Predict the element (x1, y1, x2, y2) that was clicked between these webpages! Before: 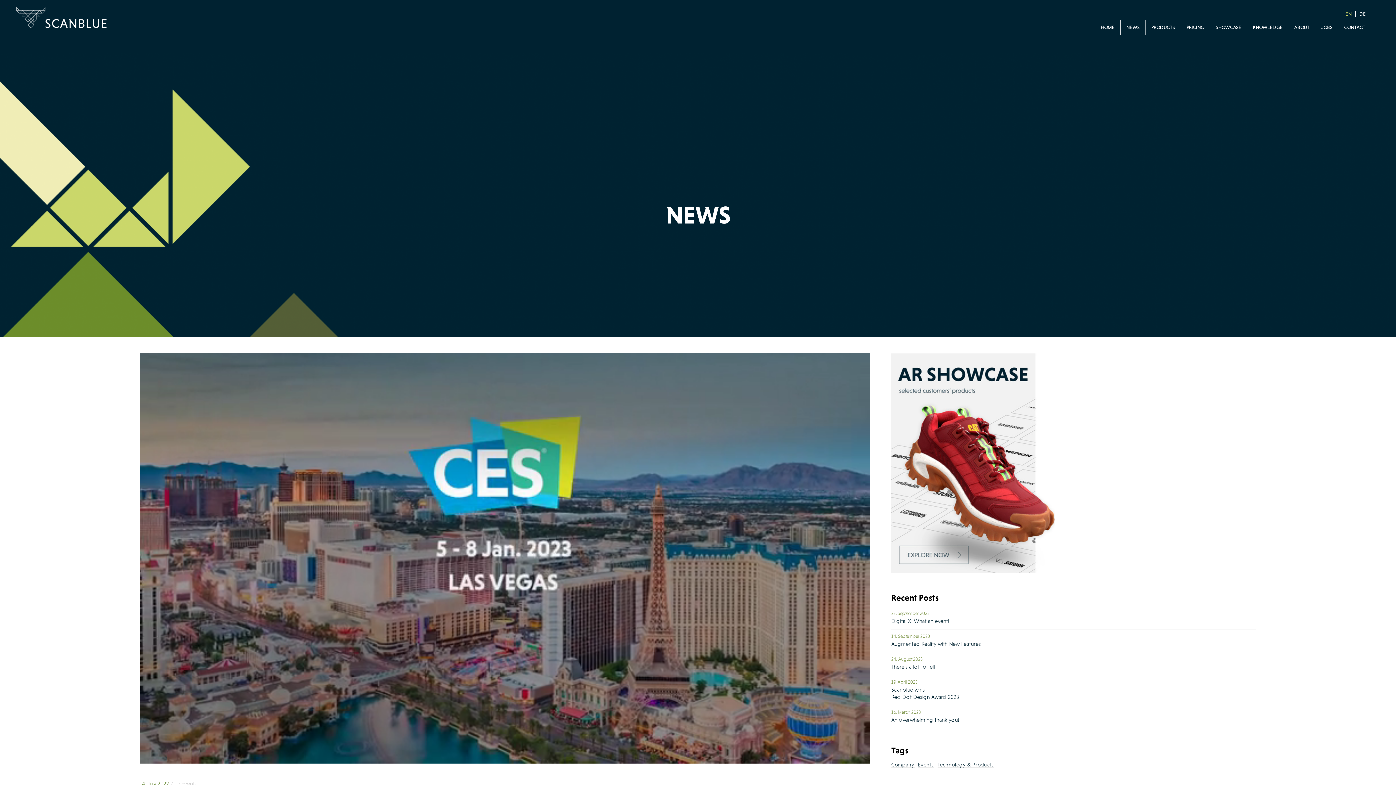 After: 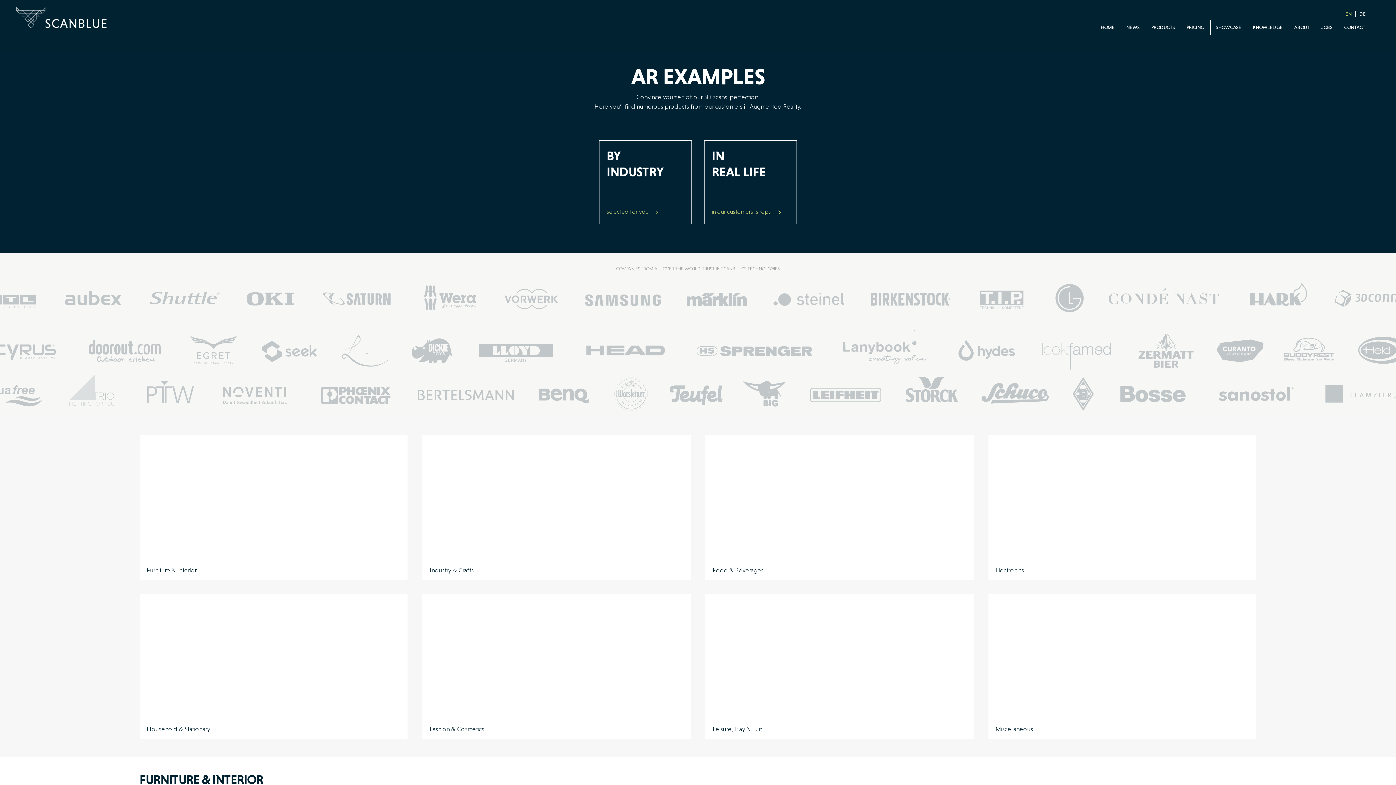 Action: bbox: (891, 568, 1055, 574)